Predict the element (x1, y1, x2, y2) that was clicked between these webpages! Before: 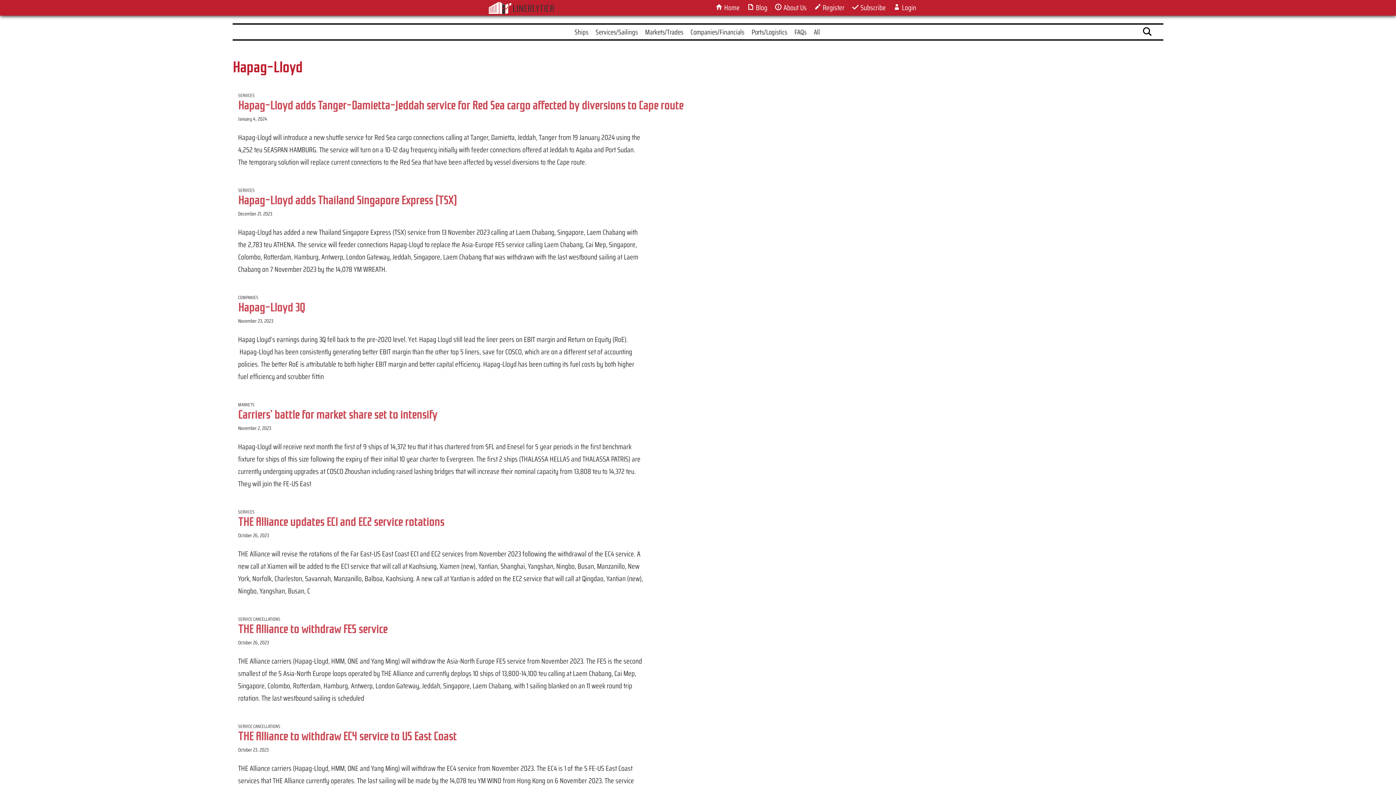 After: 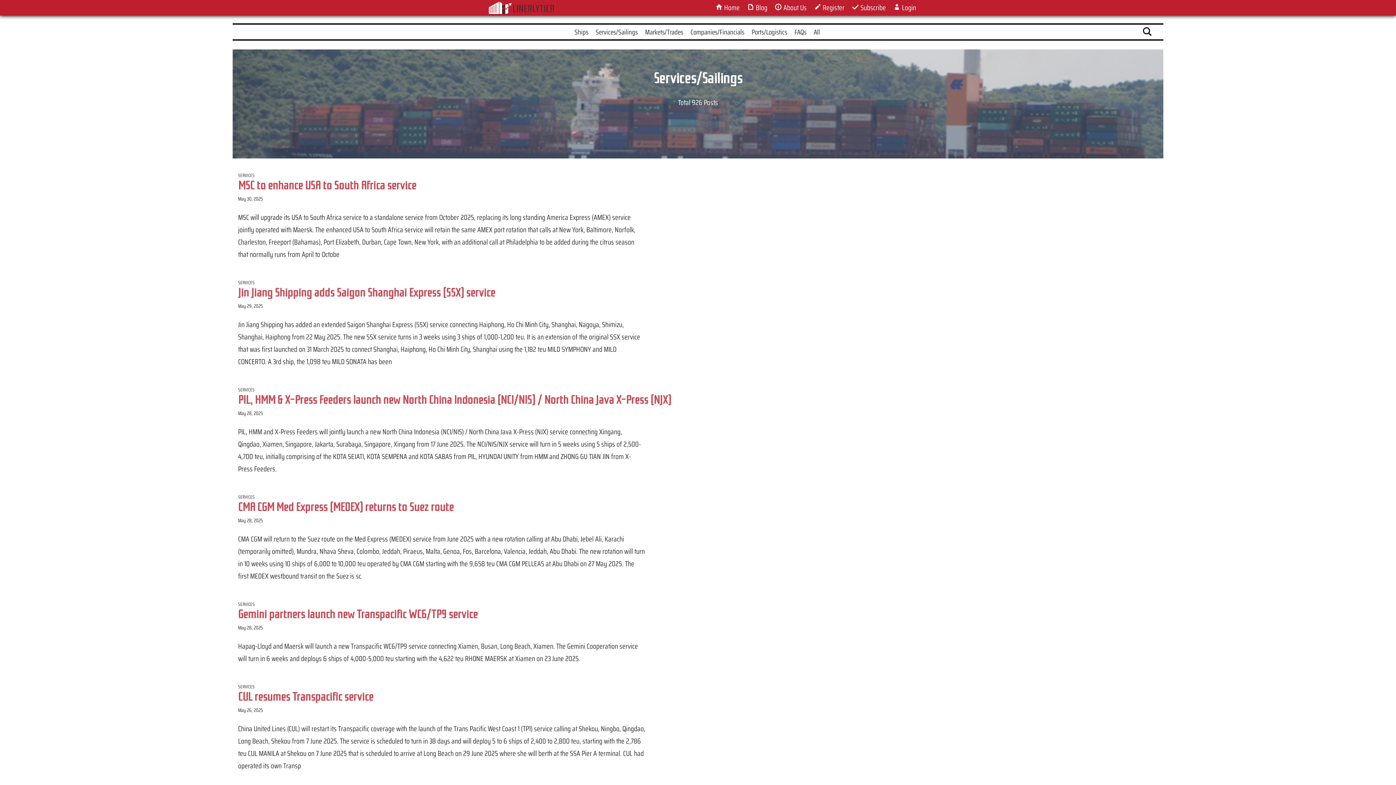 Action: bbox: (595, 26, 637, 37) label: Services/Sailings